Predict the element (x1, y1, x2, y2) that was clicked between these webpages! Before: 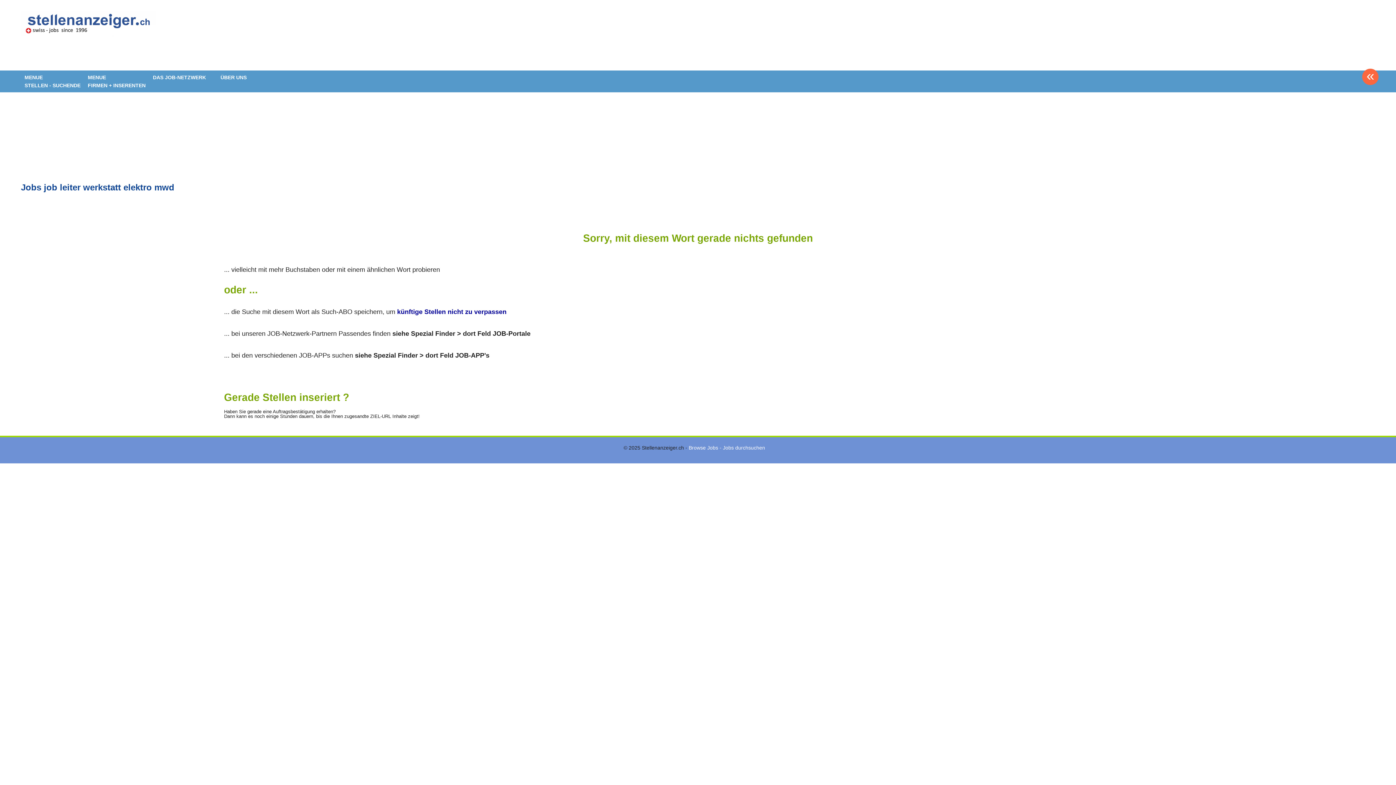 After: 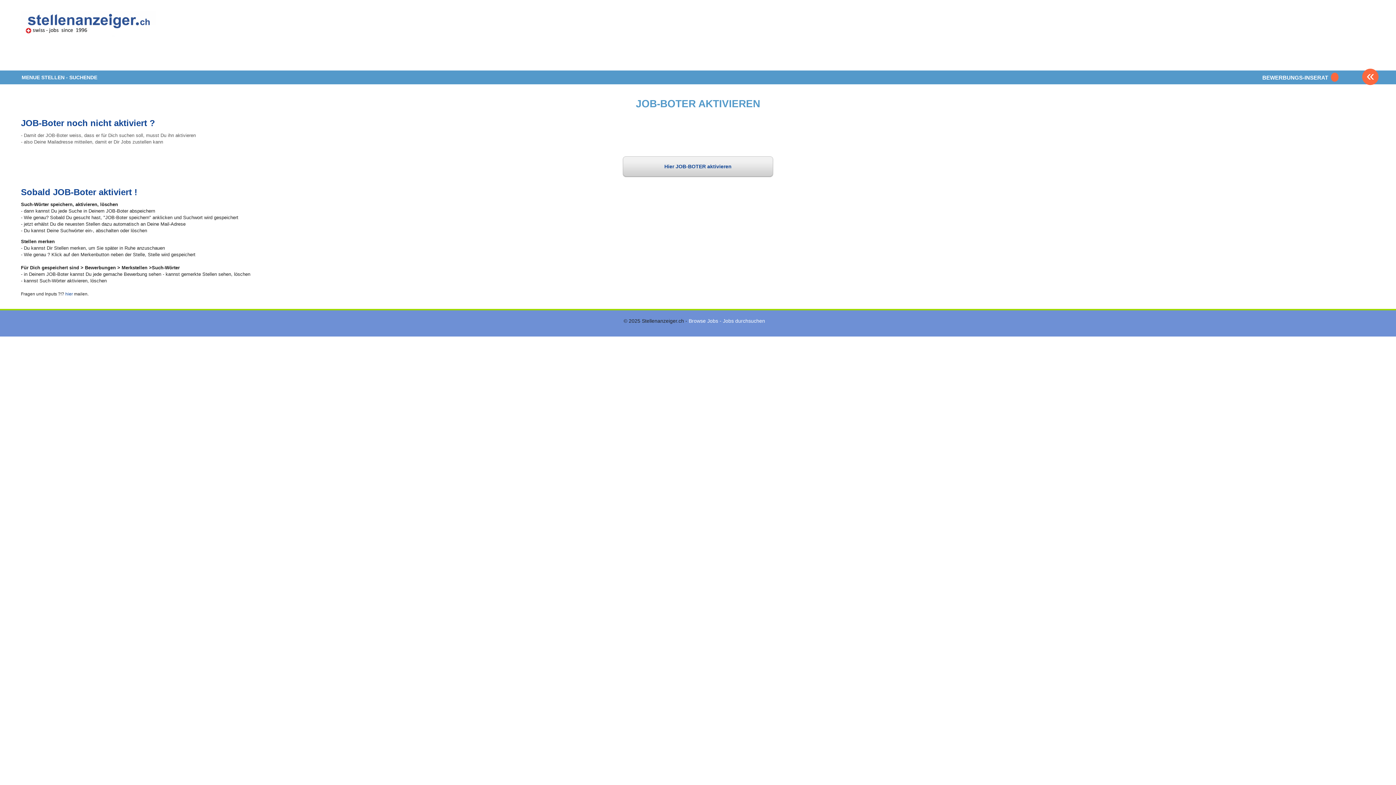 Action: label: künftige Stellen nicht zu verpassen bbox: (397, 308, 506, 315)